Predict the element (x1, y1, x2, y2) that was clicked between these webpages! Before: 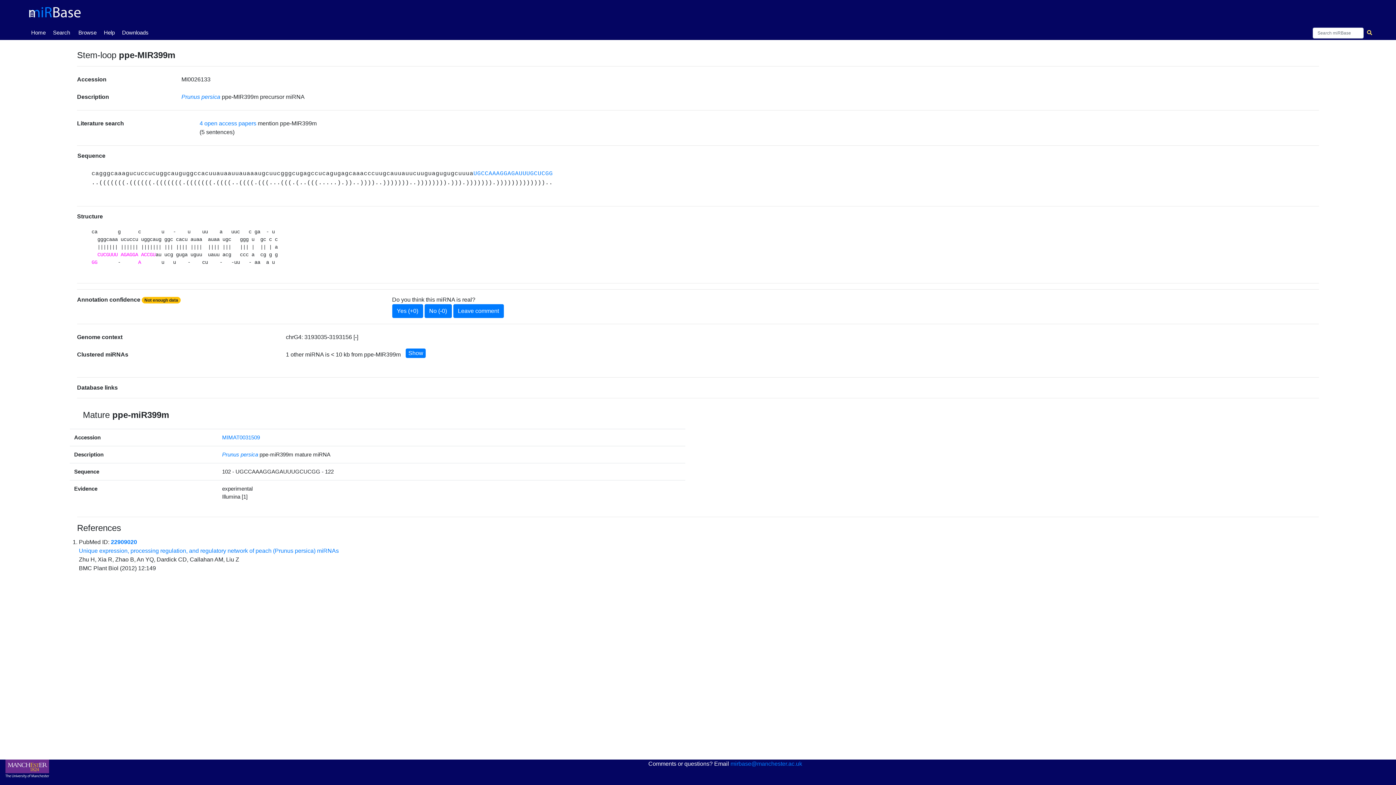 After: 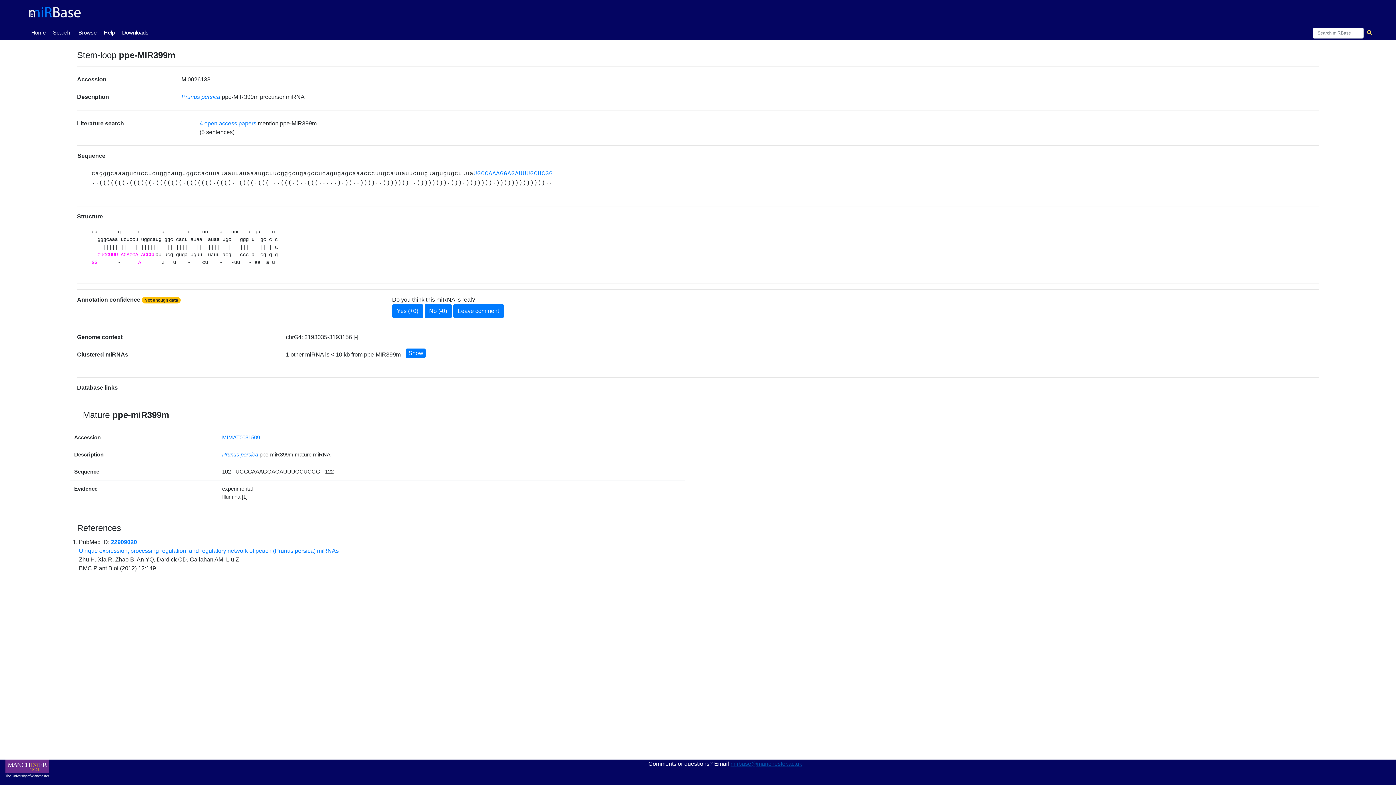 Action: label: mirbase@manchester.ac.uk bbox: (730, 761, 802, 767)